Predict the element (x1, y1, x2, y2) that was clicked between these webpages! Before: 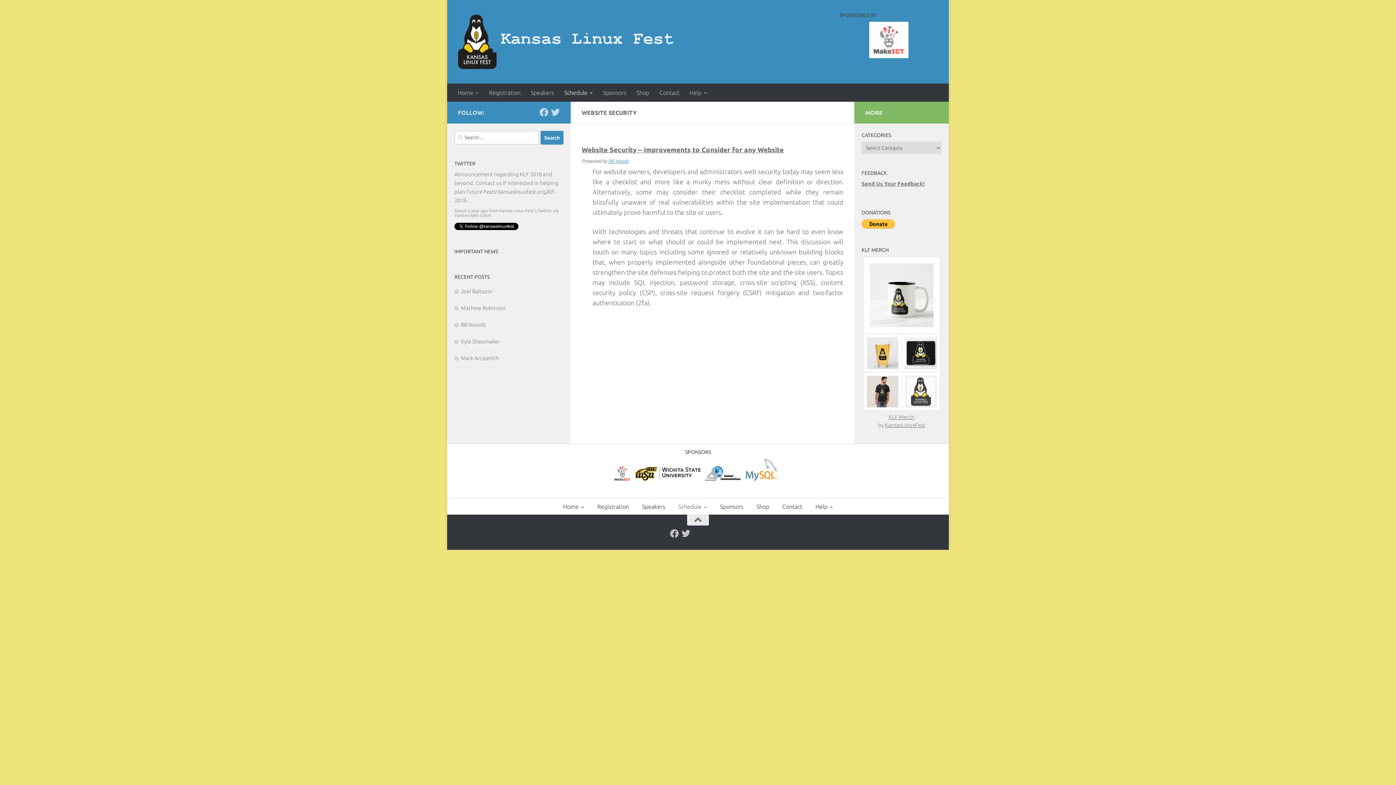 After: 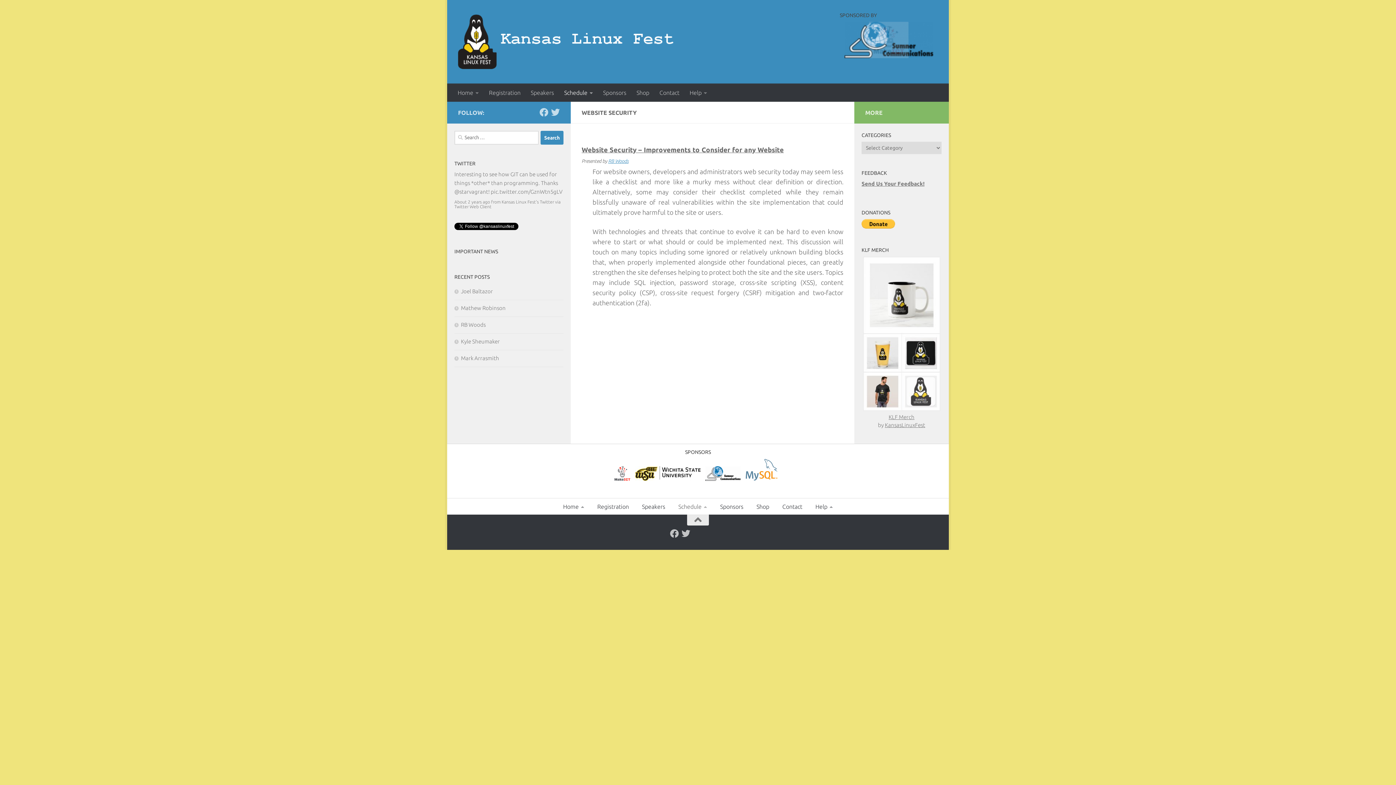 Action: bbox: (840, 29, 938, 50)